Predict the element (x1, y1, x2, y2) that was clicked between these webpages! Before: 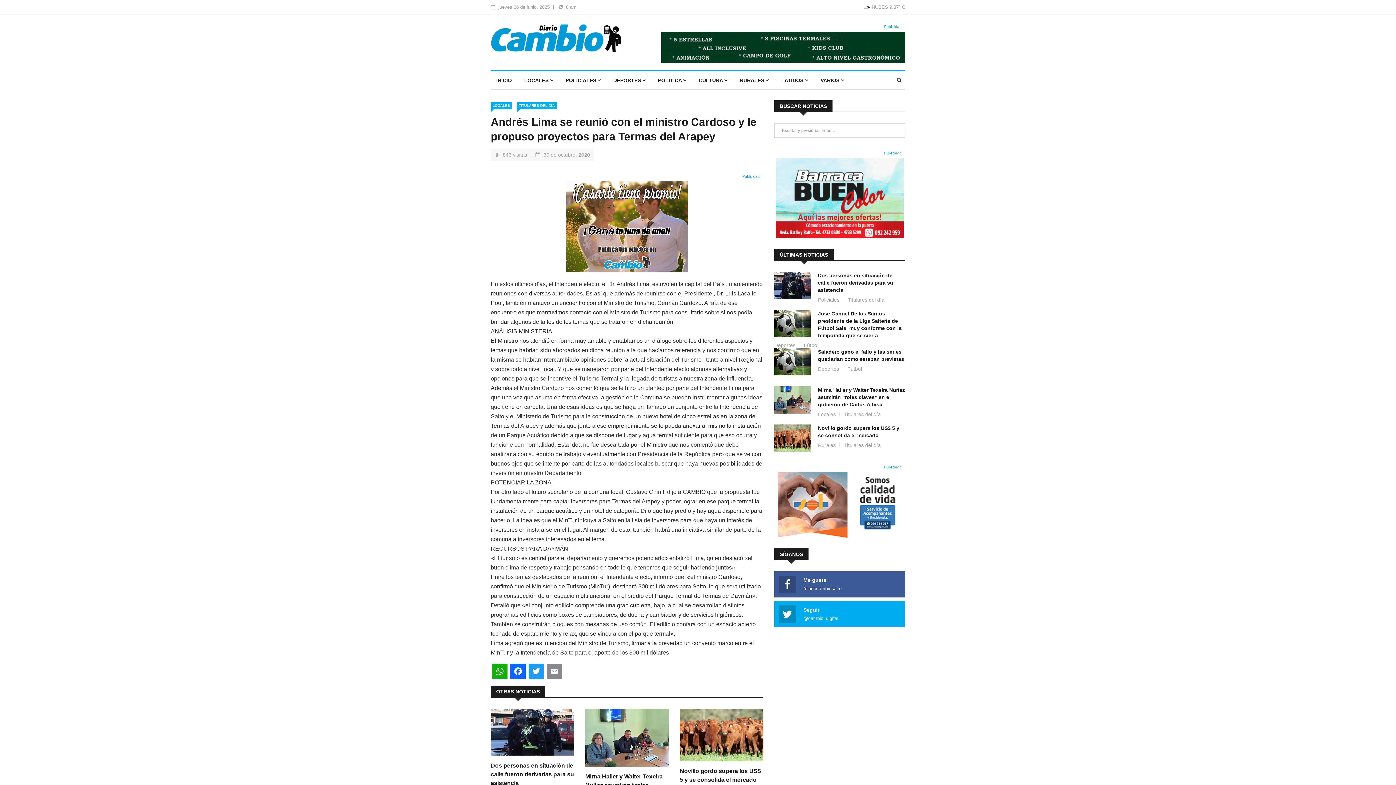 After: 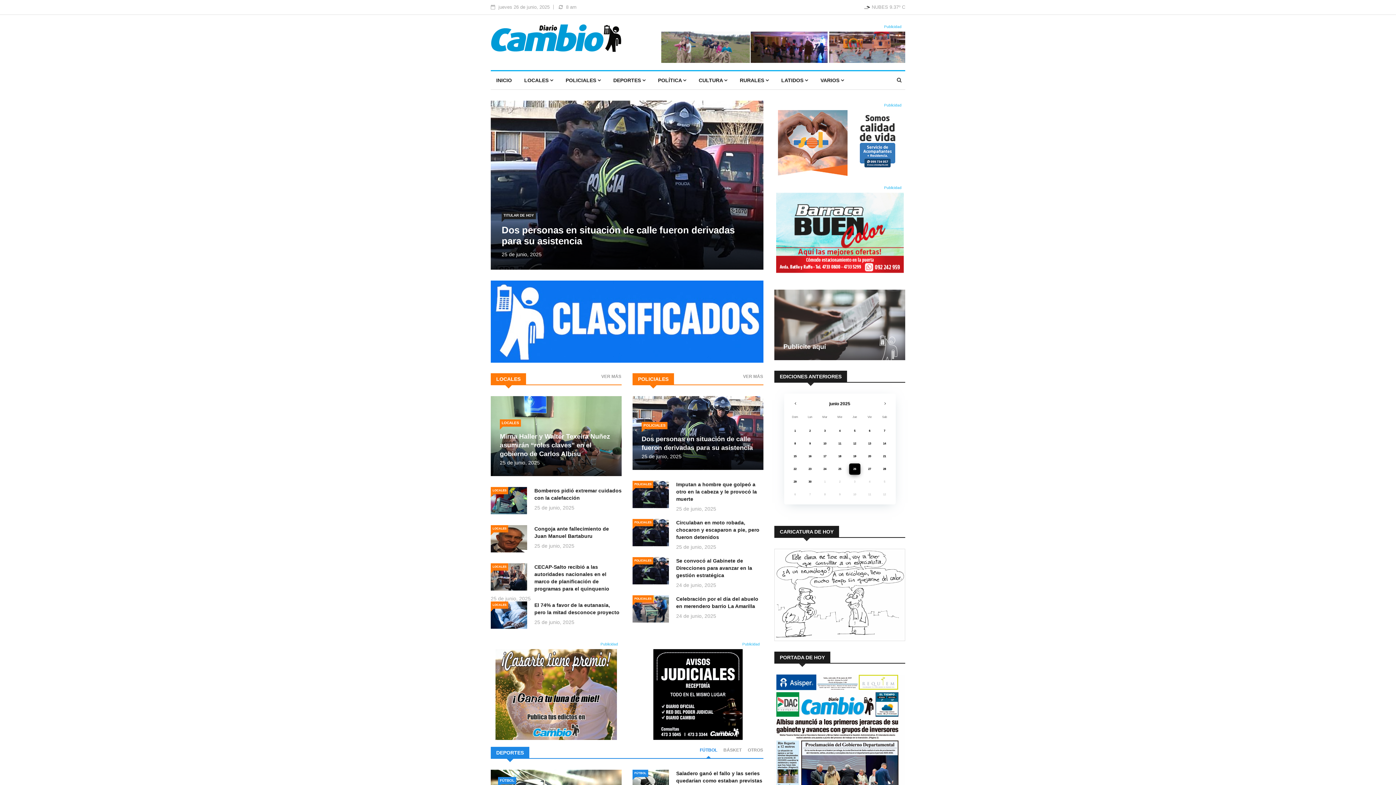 Action: label: INICIO bbox: (490, 71, 517, 89)